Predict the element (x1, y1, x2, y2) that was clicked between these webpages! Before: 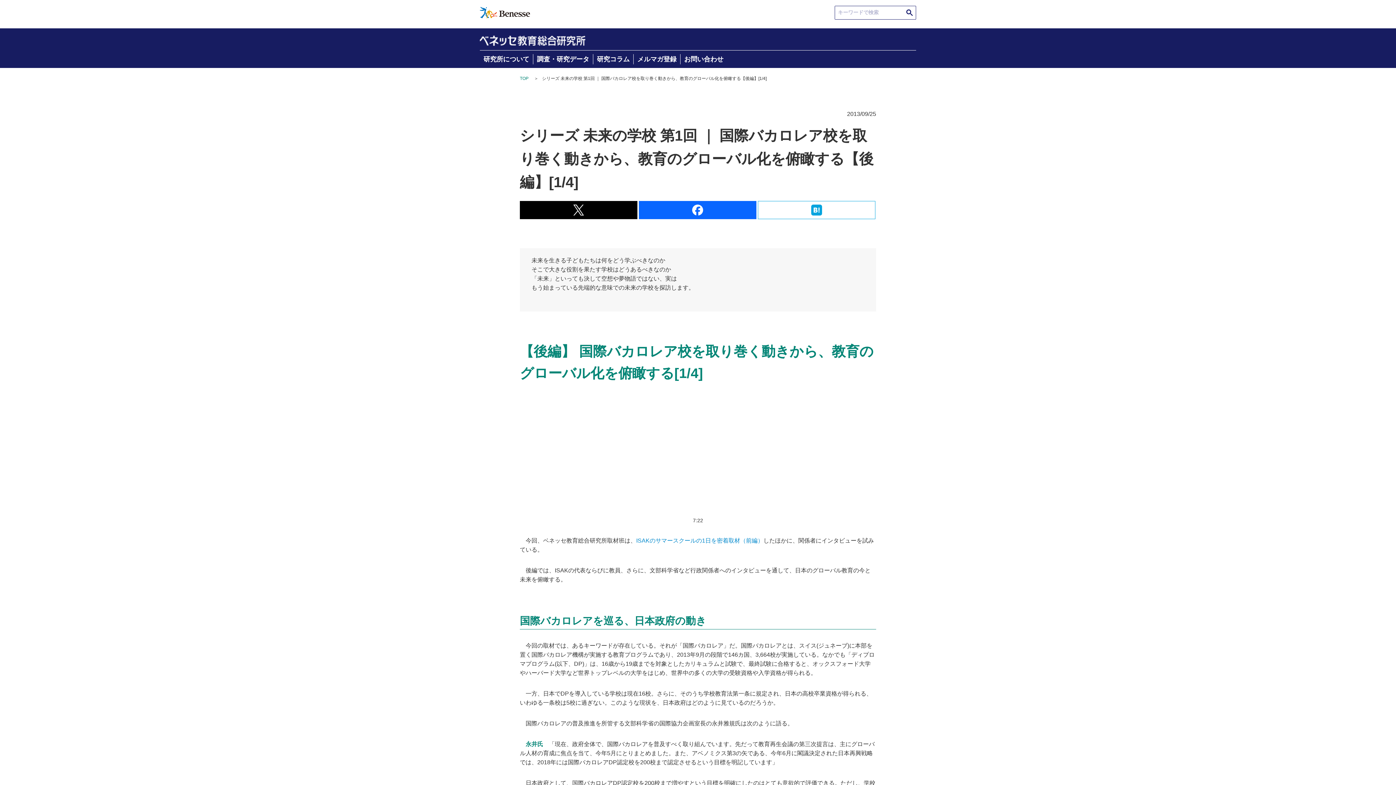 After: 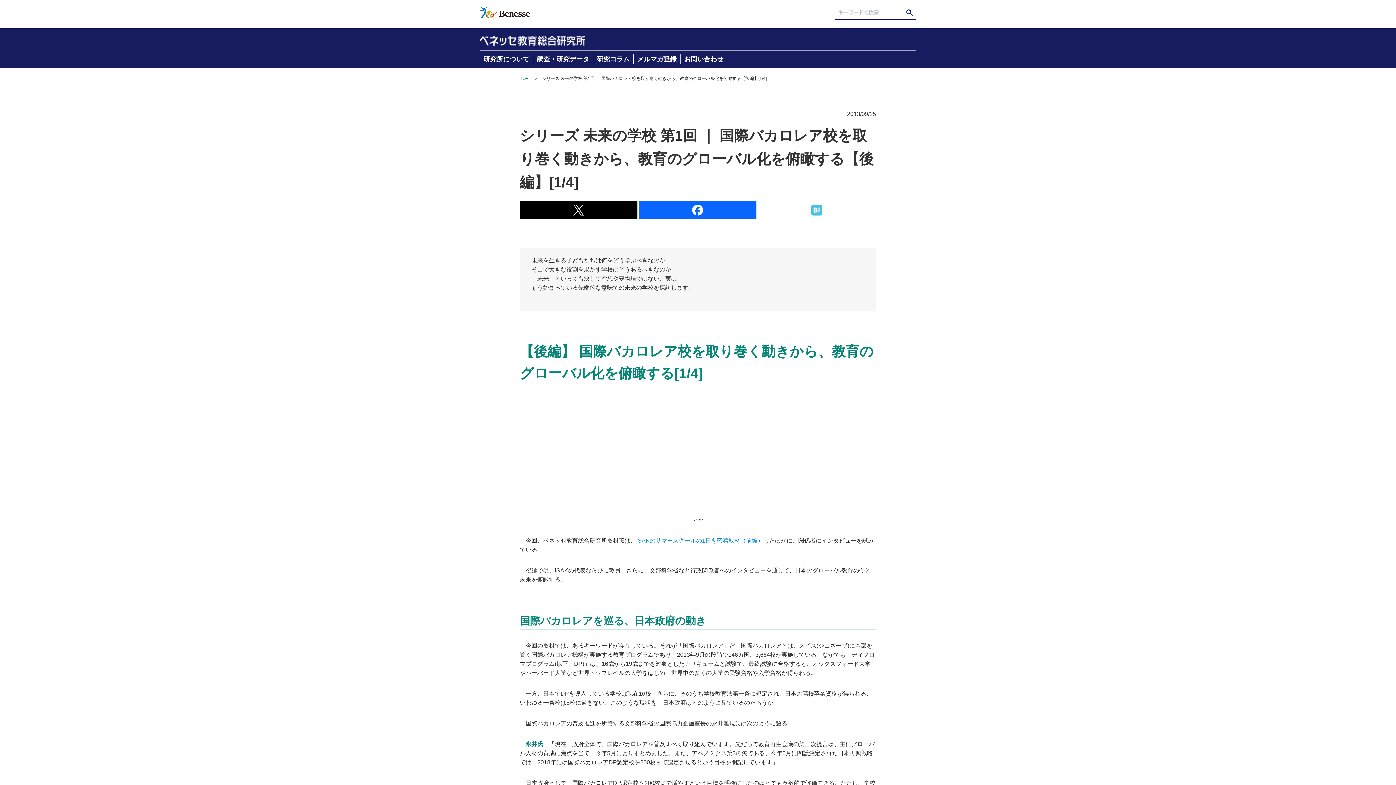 Action: bbox: (757, 211, 875, 217)